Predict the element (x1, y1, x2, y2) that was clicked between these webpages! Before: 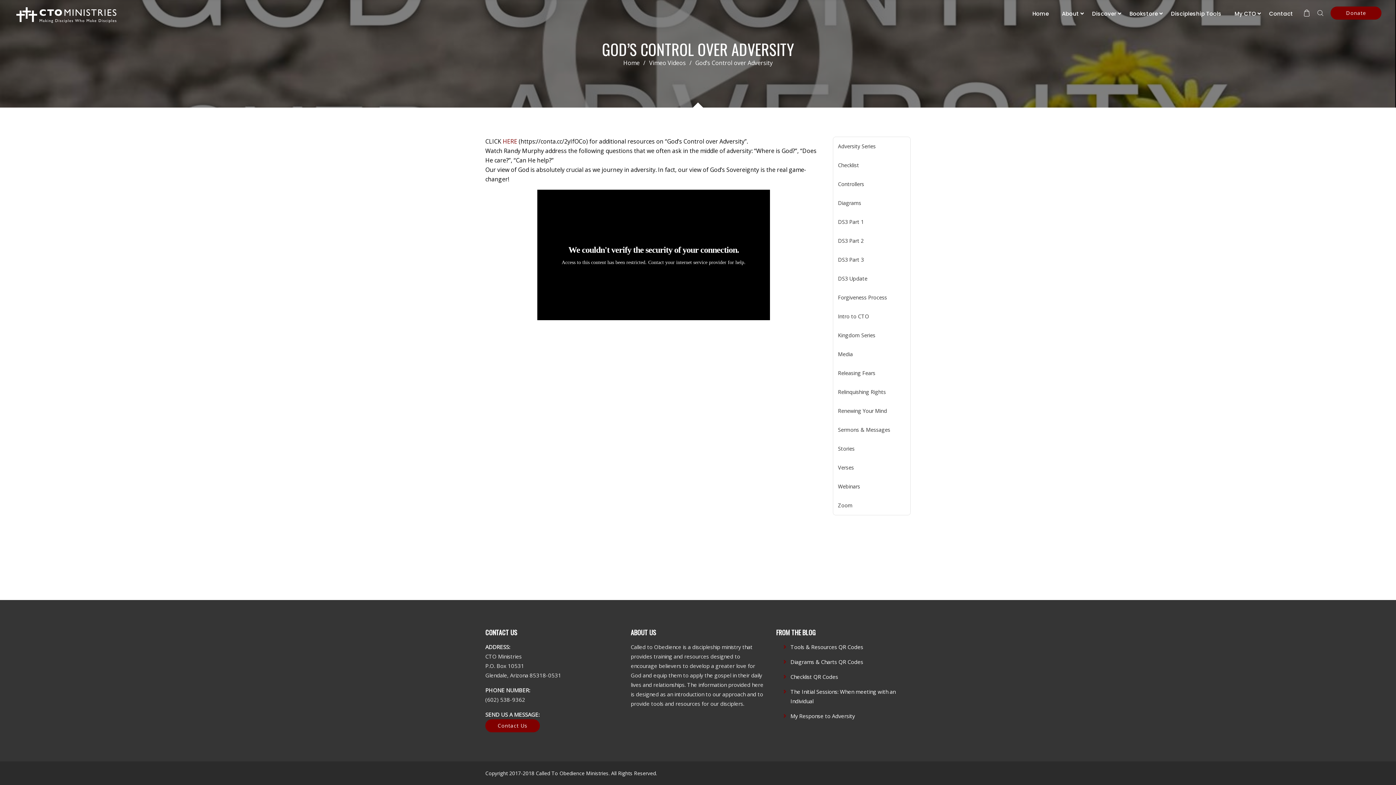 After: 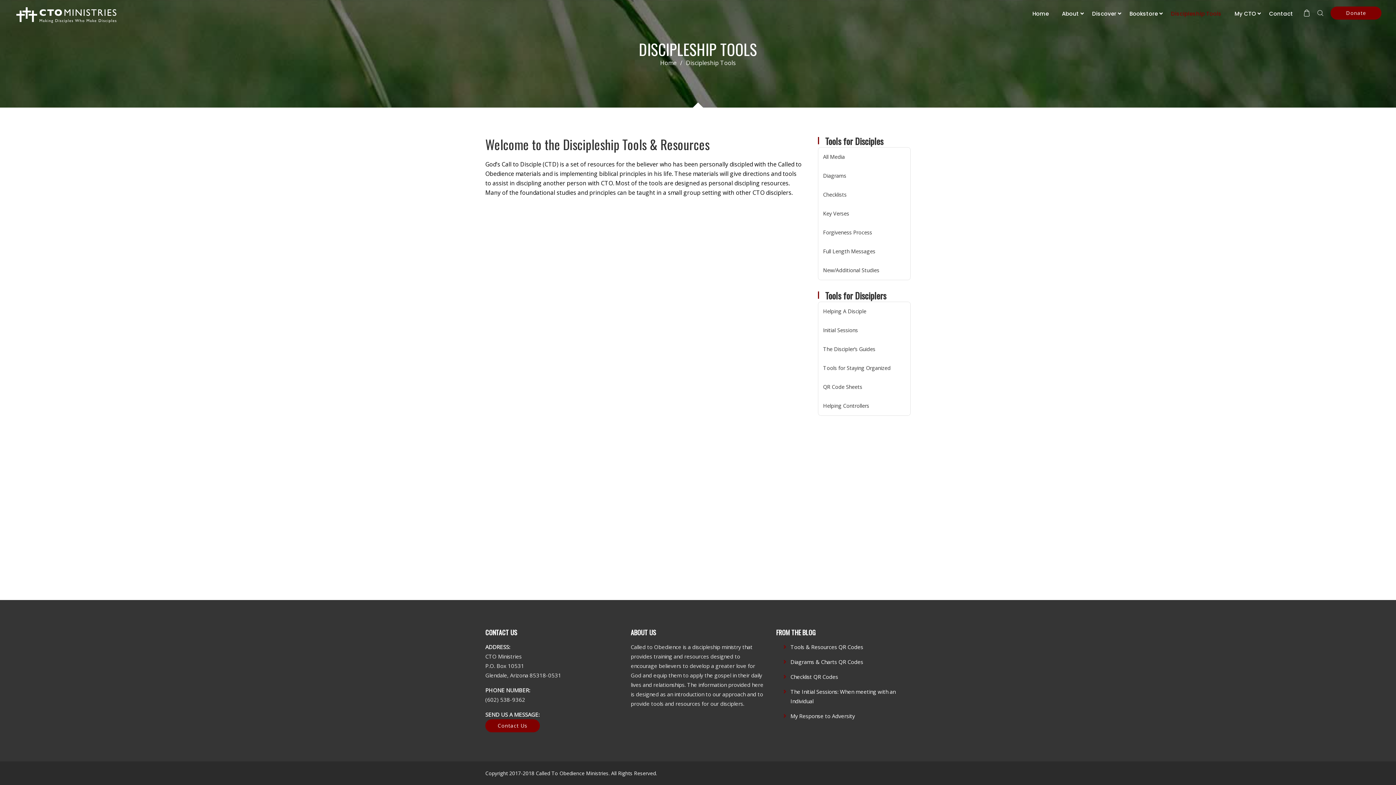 Action: bbox: (1164, 0, 1228, 27) label: Discipleship Tools